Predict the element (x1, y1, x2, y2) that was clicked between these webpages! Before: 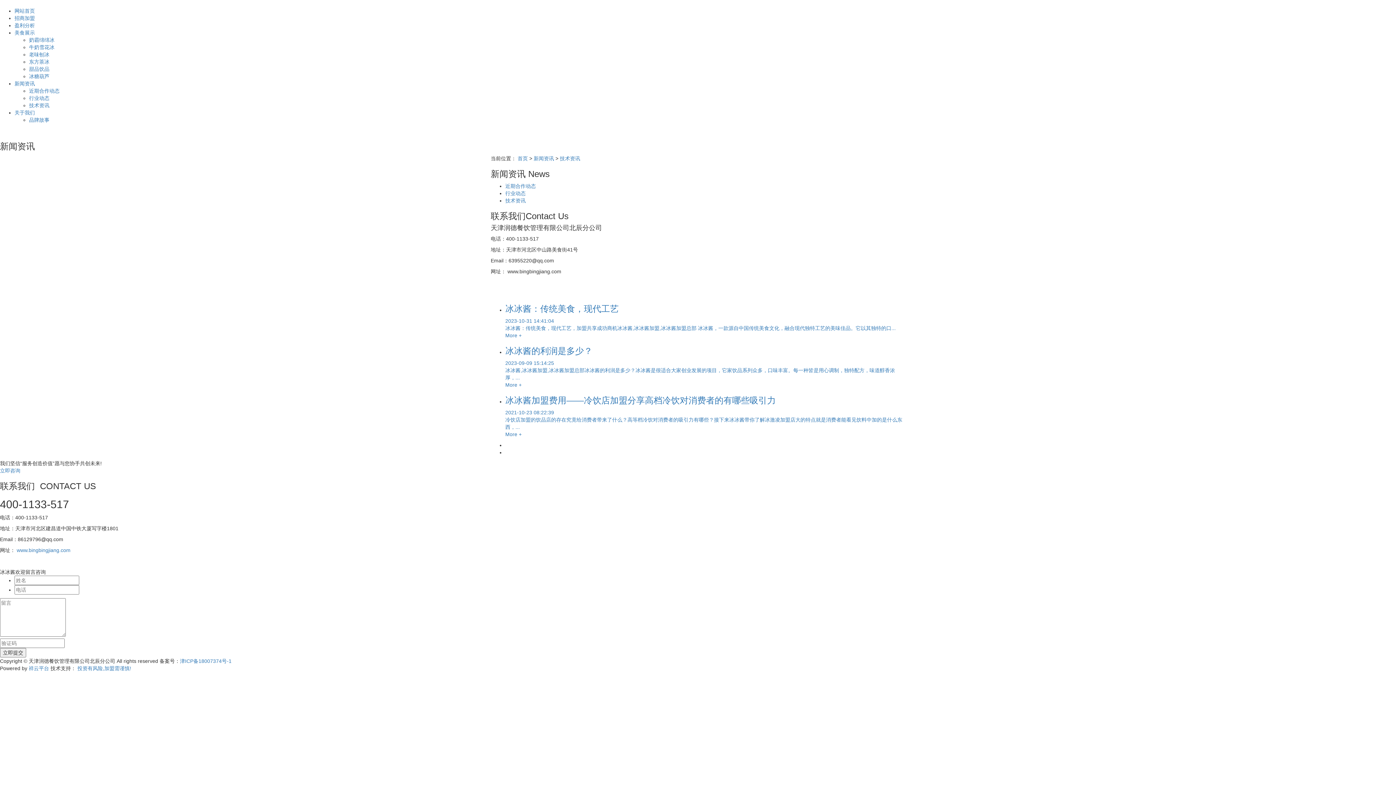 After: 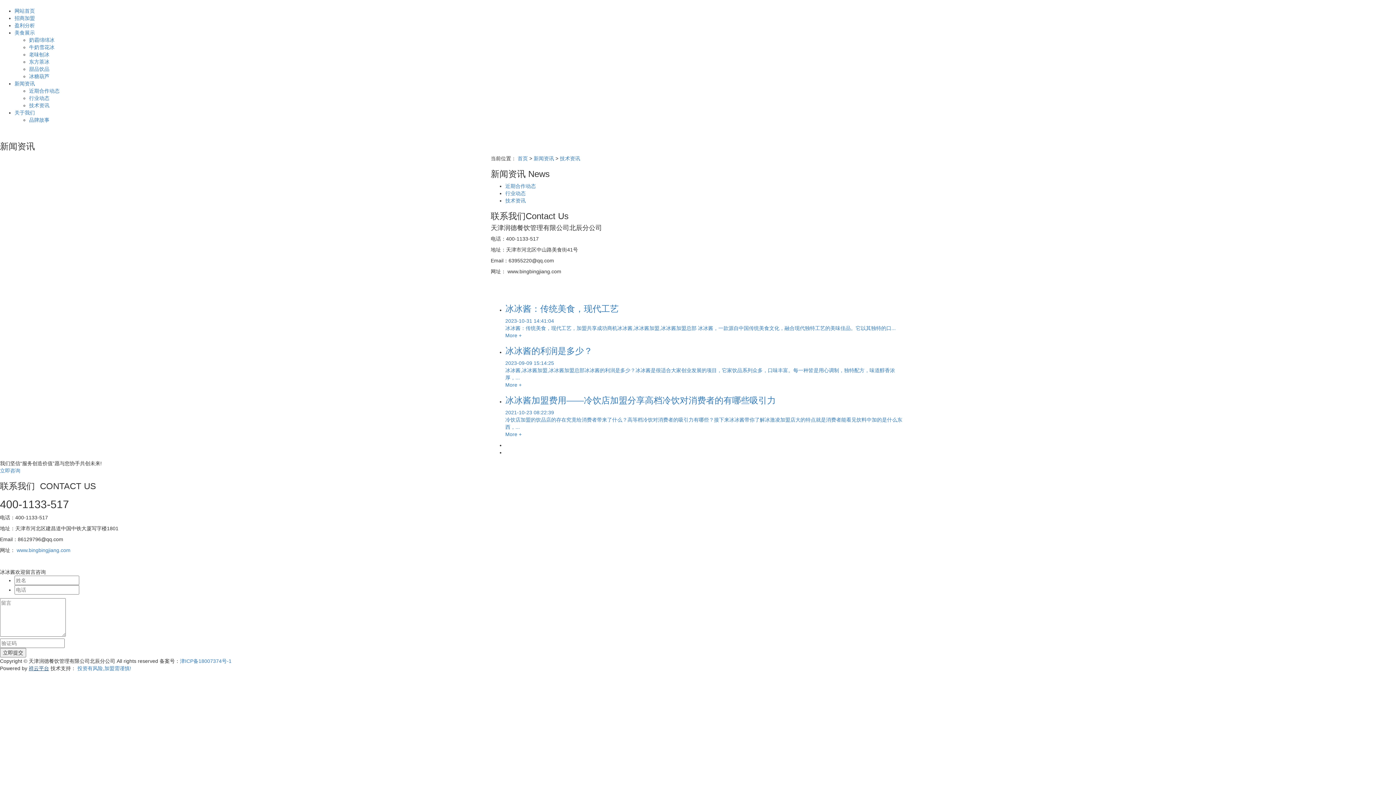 Action: label: 祥云平台 bbox: (28, 665, 49, 671)